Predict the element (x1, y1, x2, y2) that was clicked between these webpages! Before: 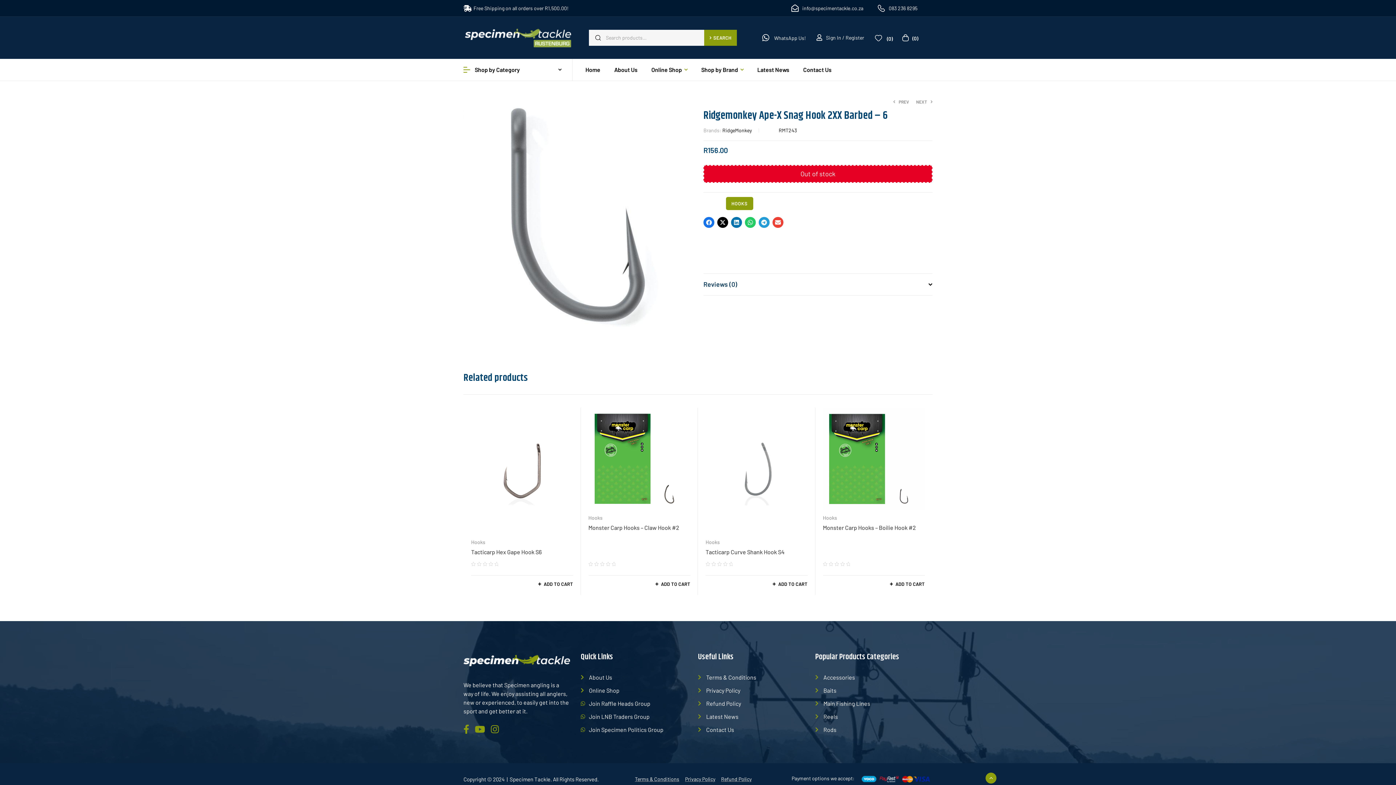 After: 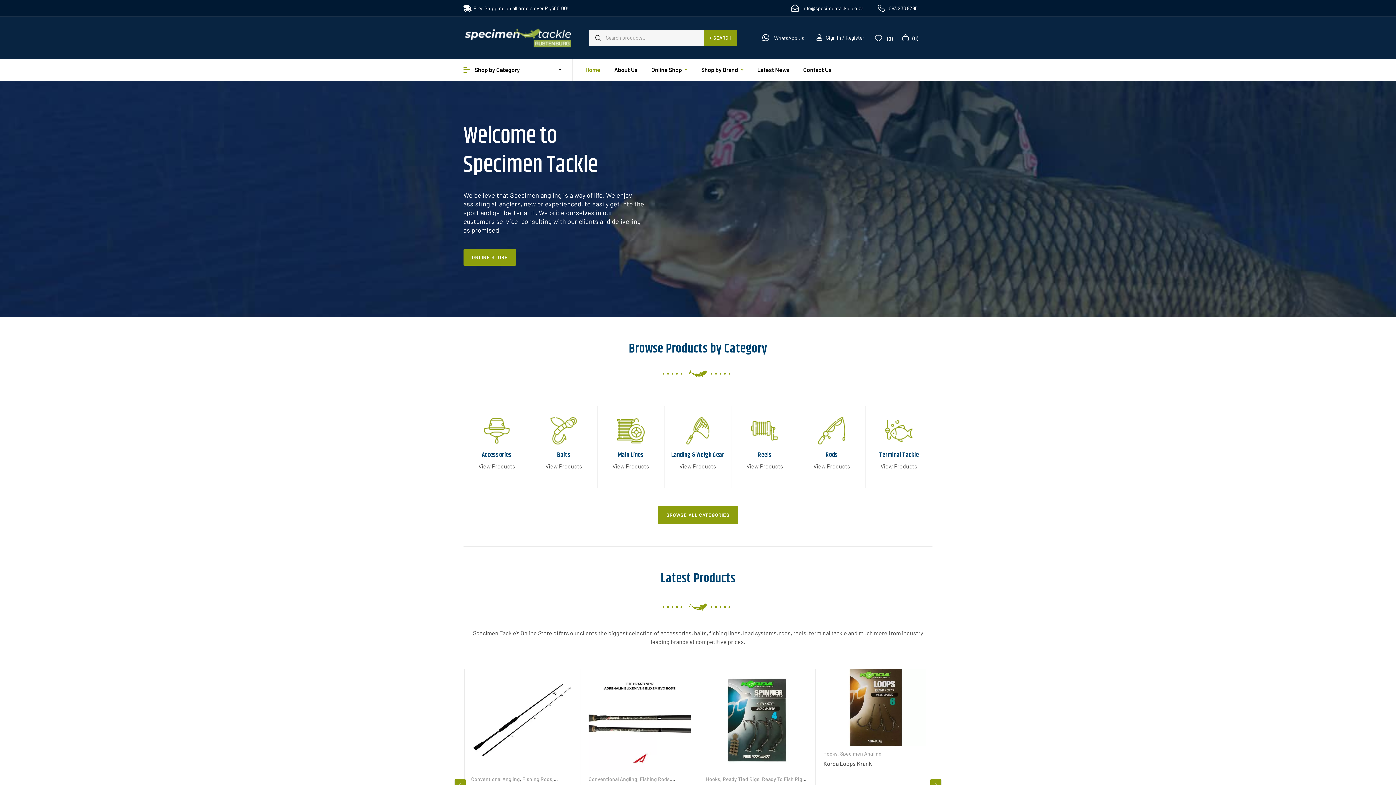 Action: bbox: (463, 27, 572, 48)